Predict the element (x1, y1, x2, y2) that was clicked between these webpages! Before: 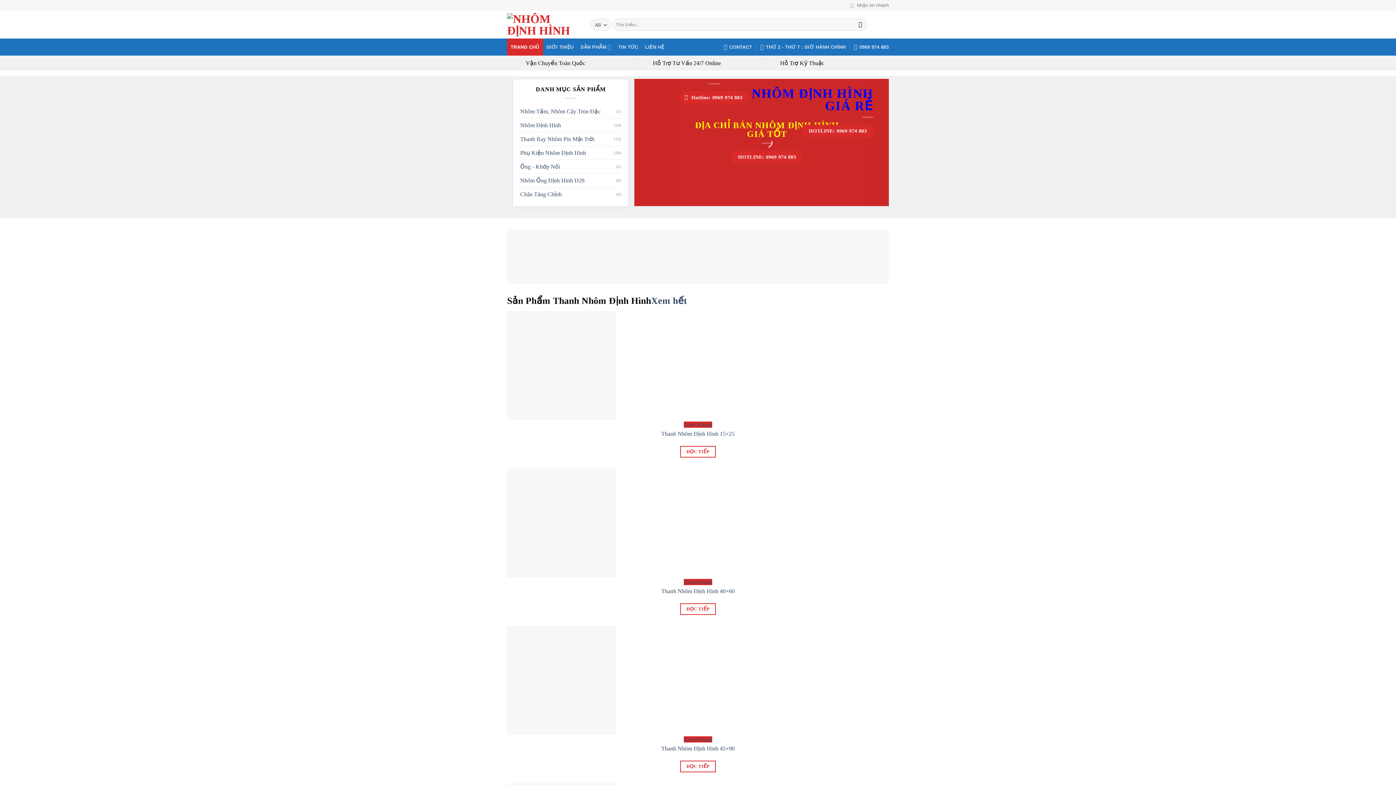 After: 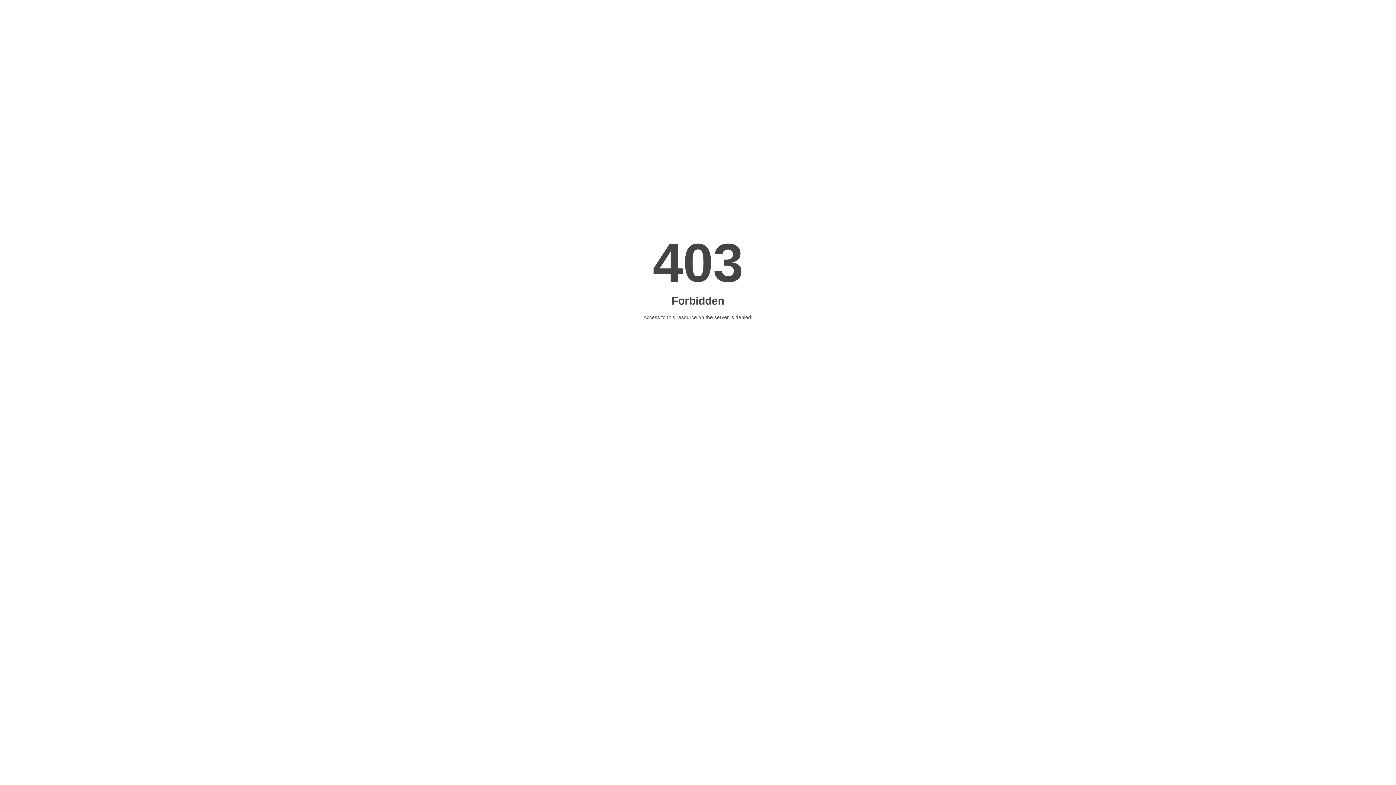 Action: bbox: (680, 603, 716, 615) label: Đọc thêm về “Thanh Nhôm Định Hình 40x60”